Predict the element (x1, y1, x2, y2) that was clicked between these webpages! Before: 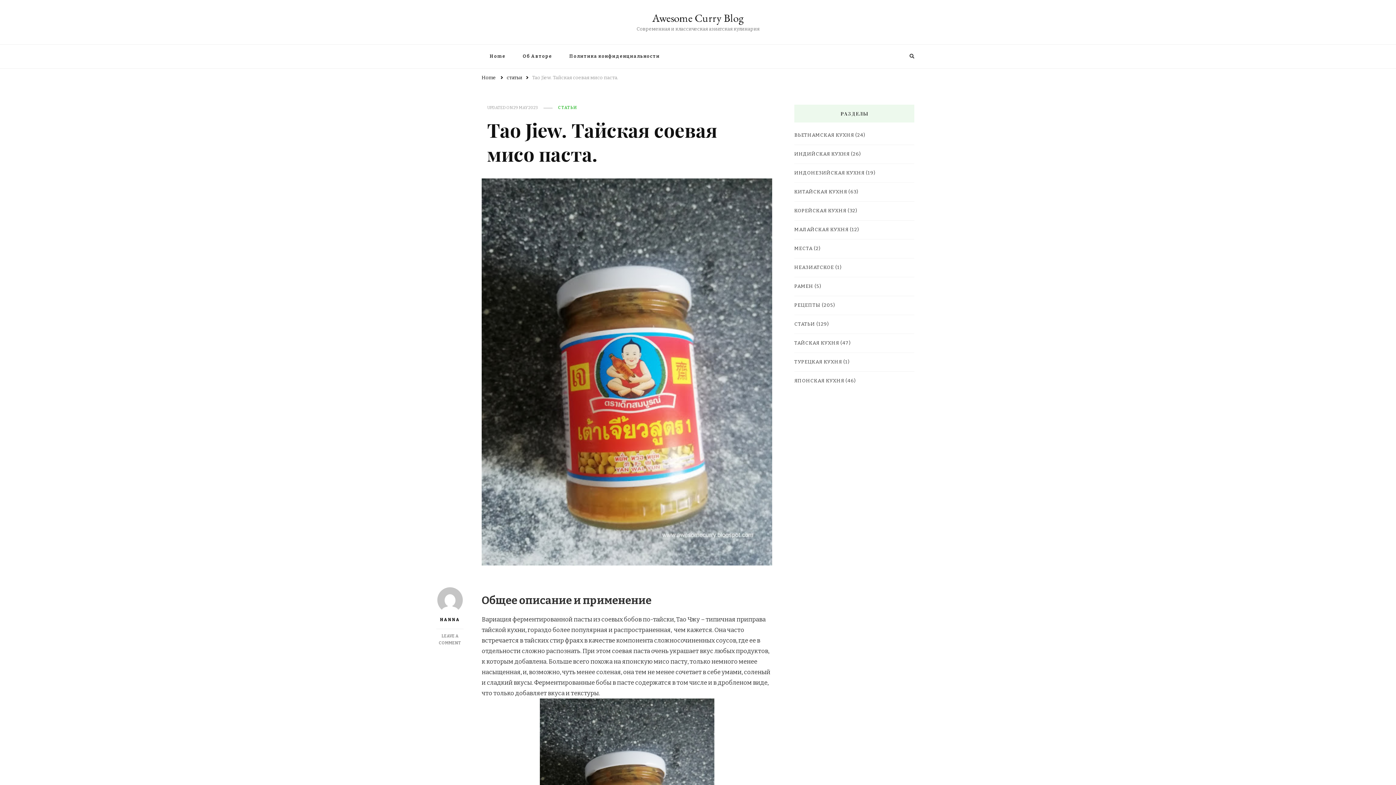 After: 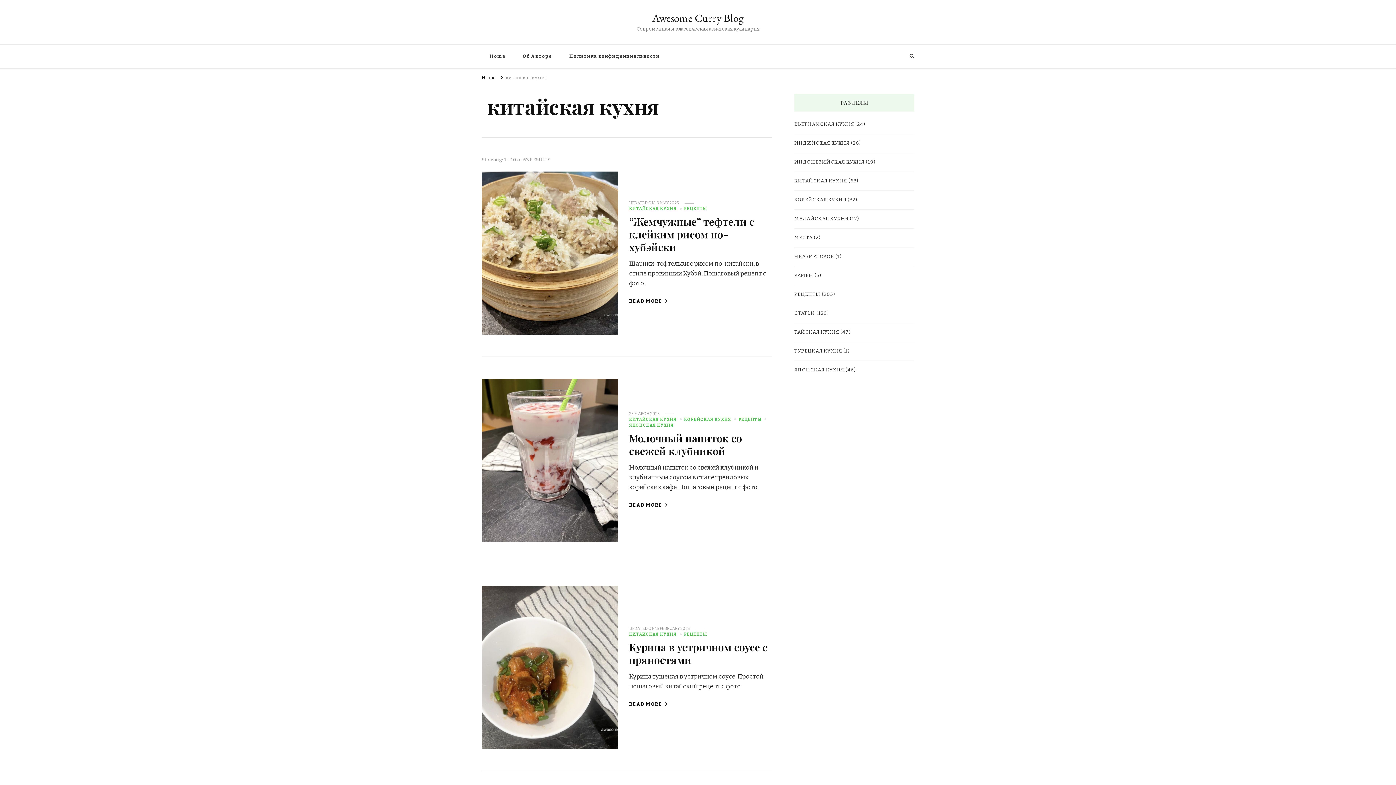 Action: label: КИТАЙСКАЯ КУХНЯ bbox: (794, 188, 847, 196)